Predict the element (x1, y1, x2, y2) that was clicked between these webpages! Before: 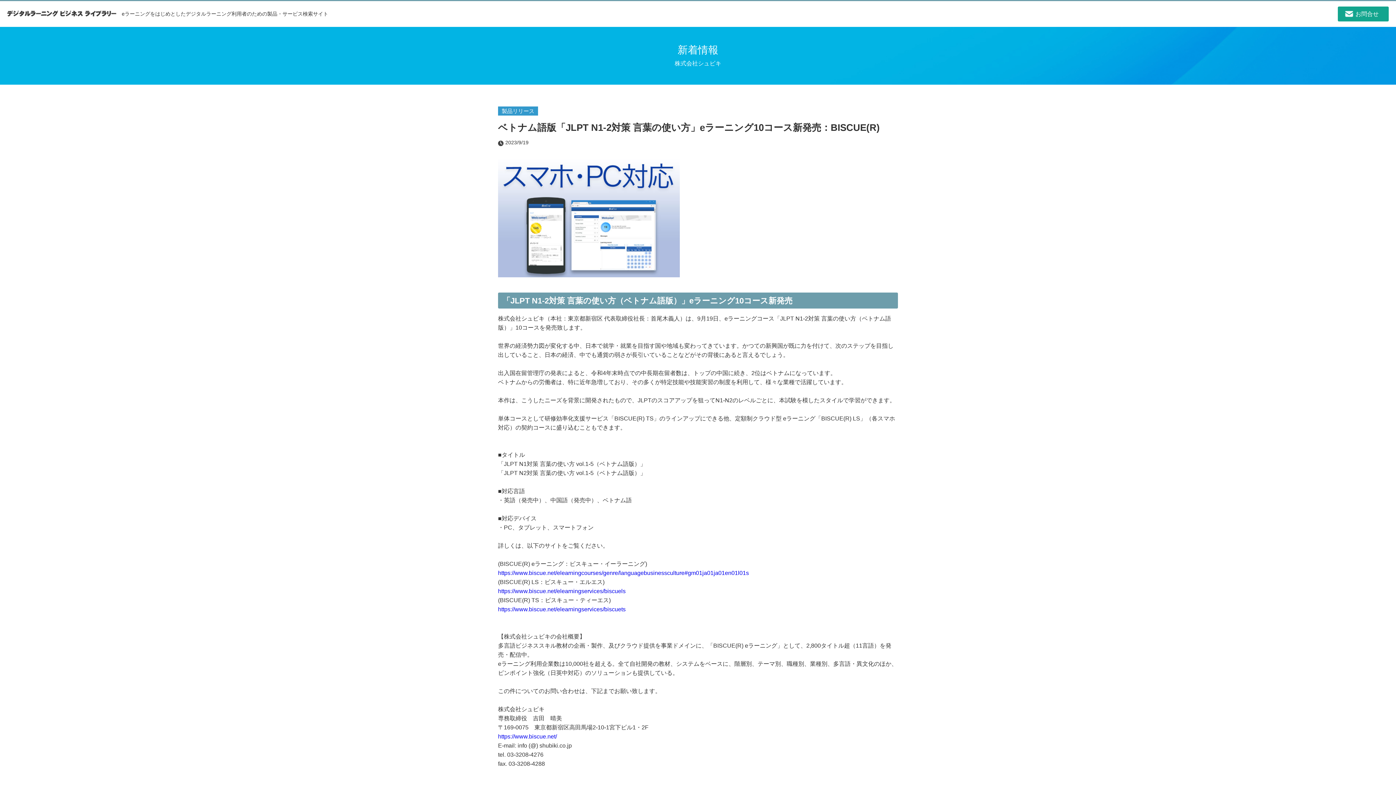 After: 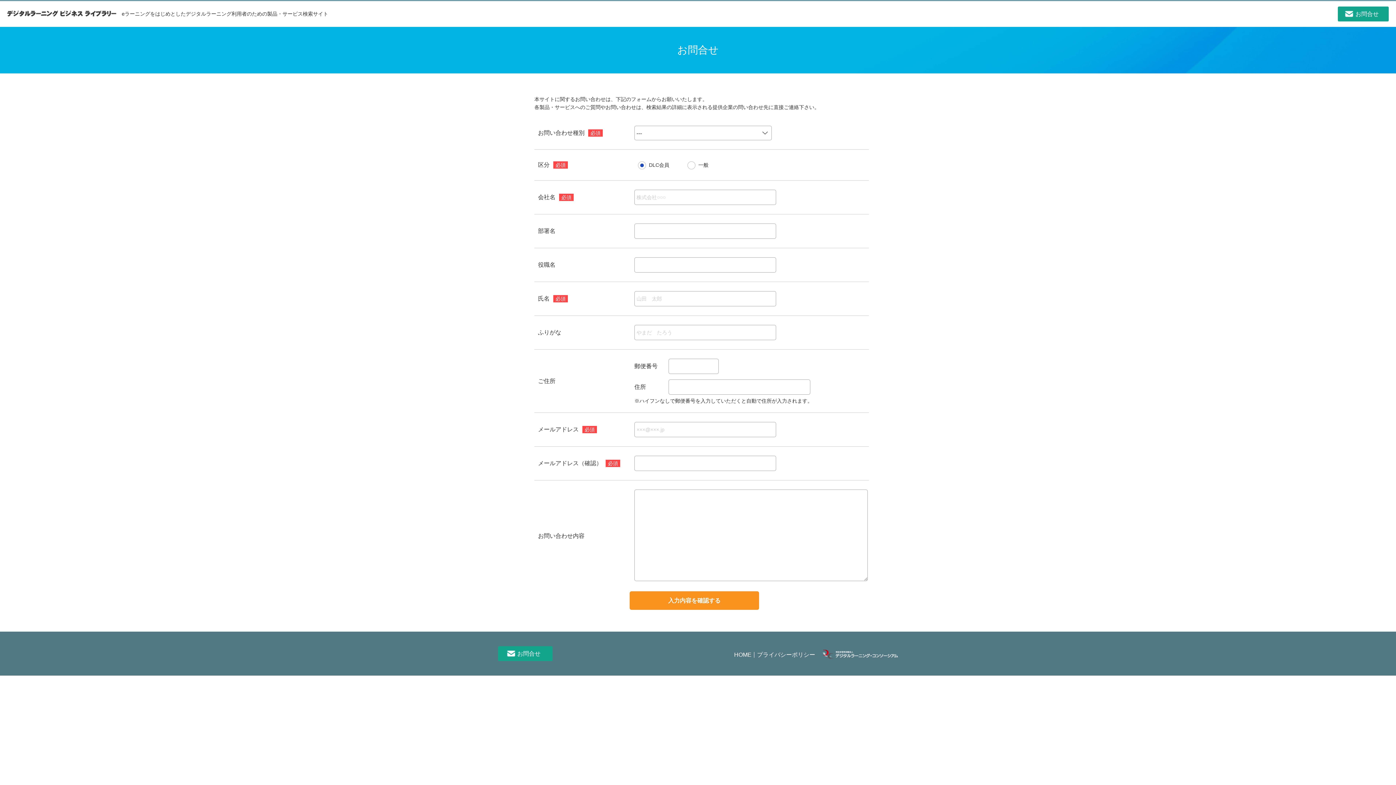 Action: label: お問合せ bbox: (1338, 6, 1389, 21)